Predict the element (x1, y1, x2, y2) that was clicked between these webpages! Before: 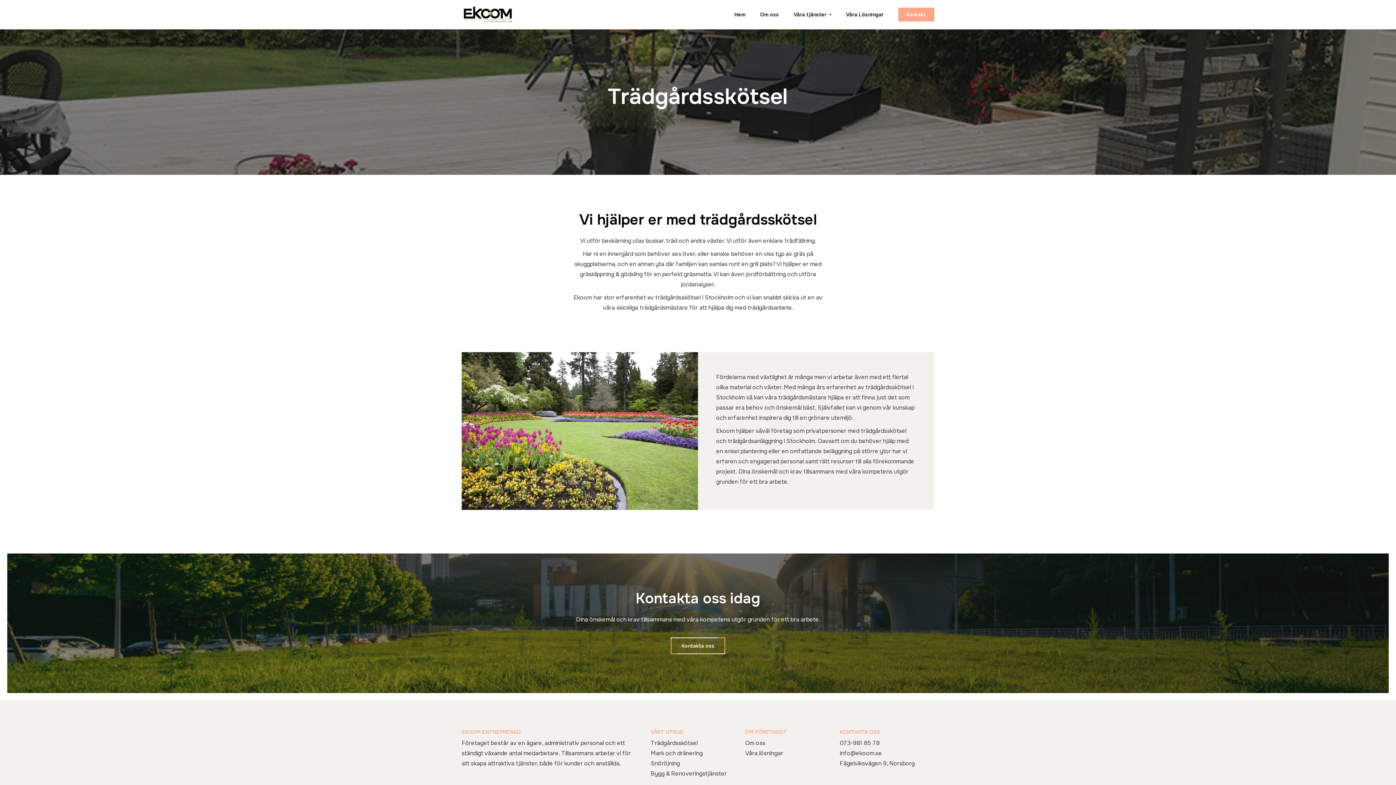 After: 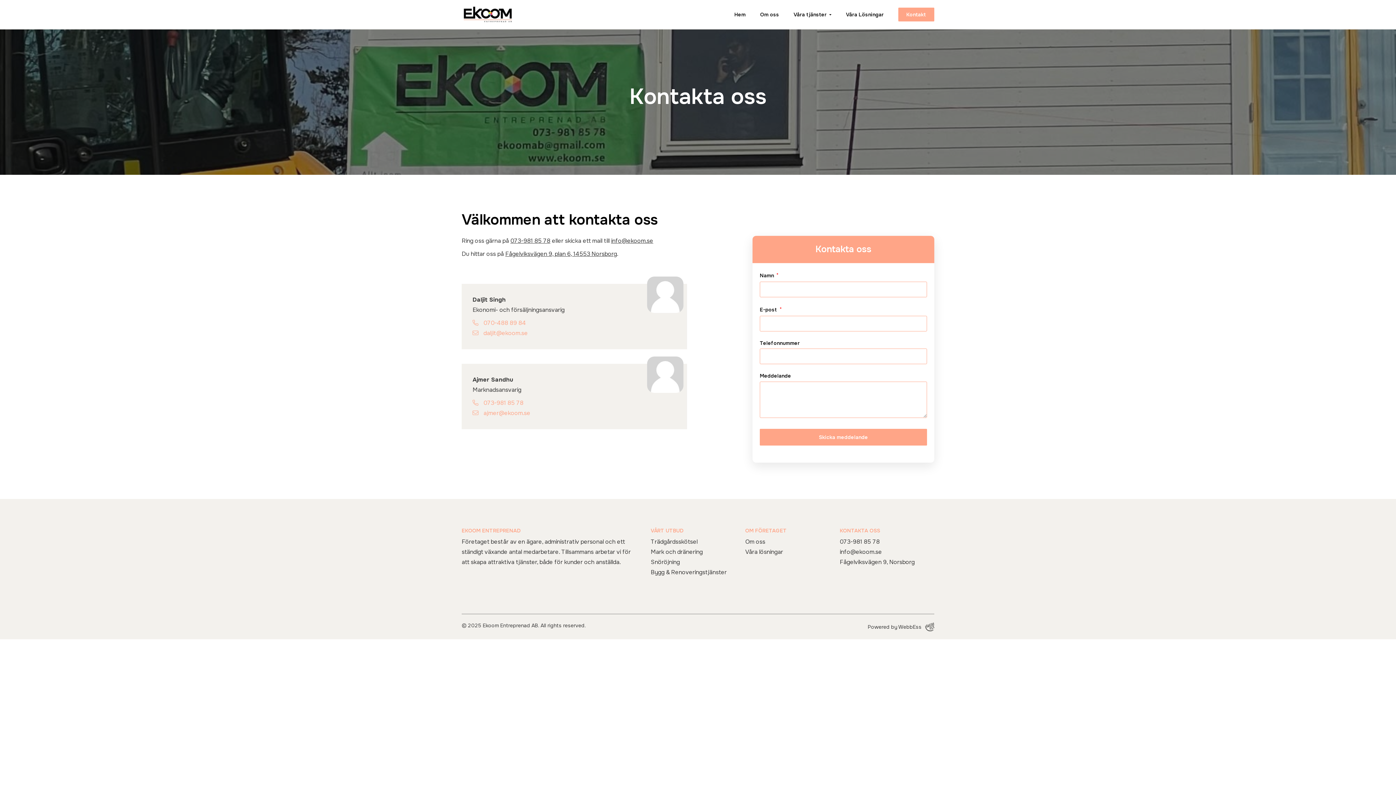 Action: label: Kontakt bbox: (898, 7, 934, 21)